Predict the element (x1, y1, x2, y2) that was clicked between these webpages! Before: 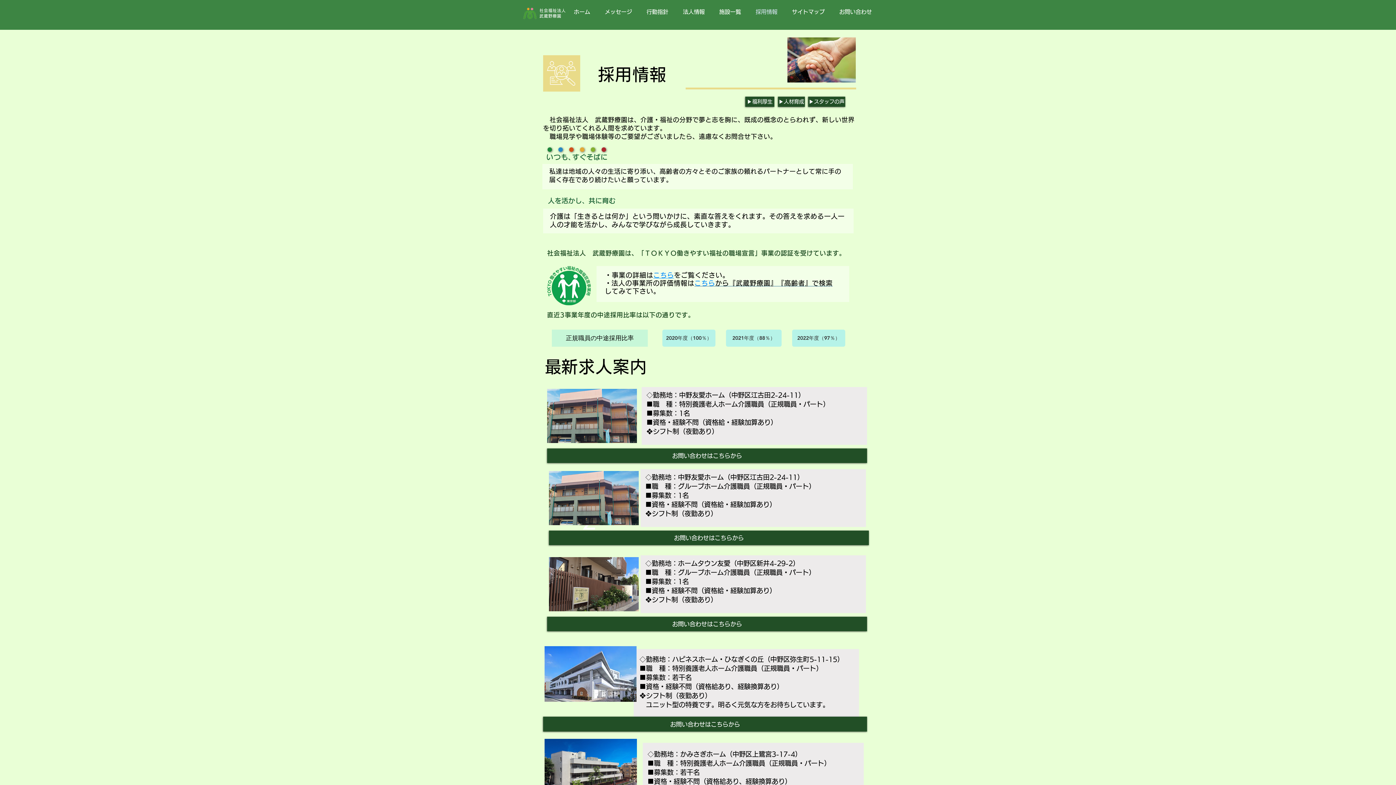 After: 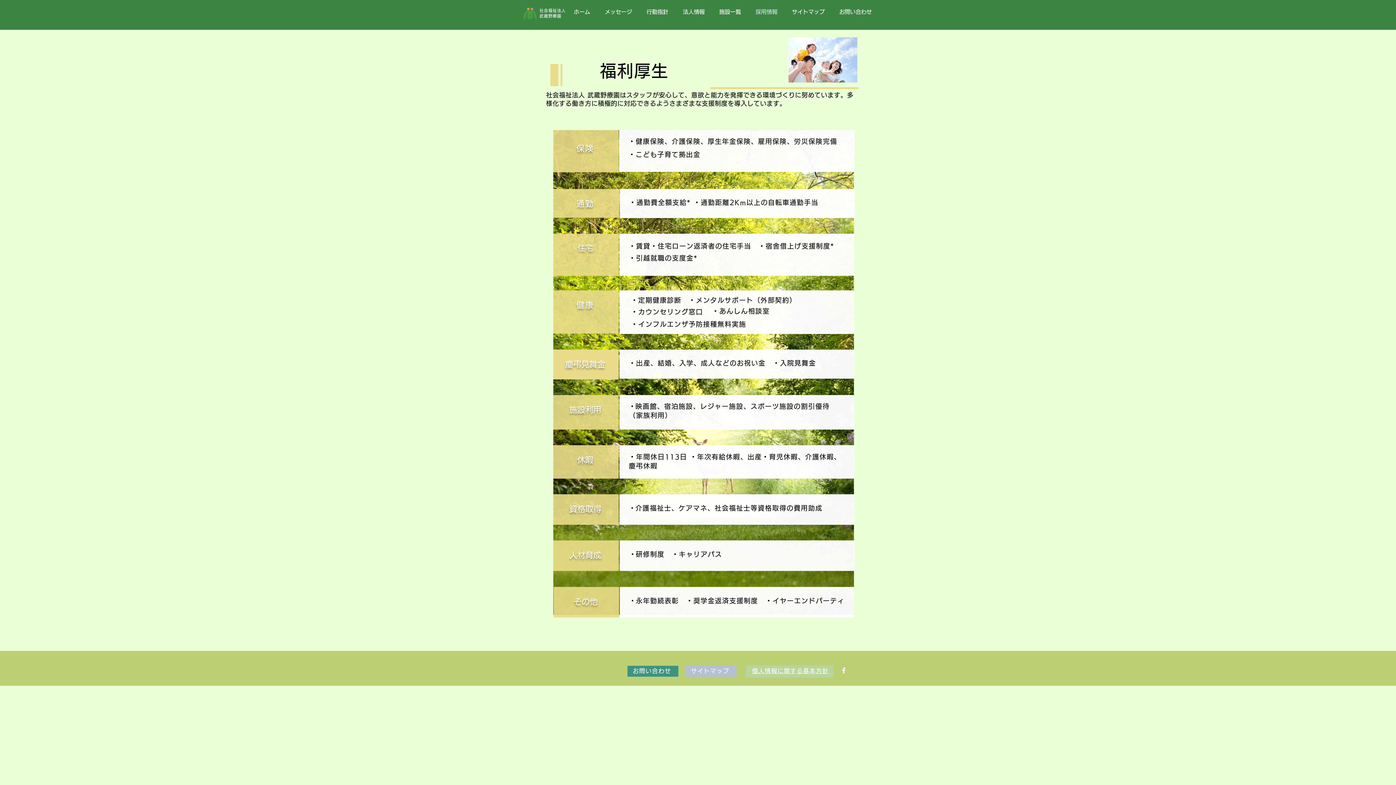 Action: bbox: (745, 96, 774, 106) label: ▶福利厚生